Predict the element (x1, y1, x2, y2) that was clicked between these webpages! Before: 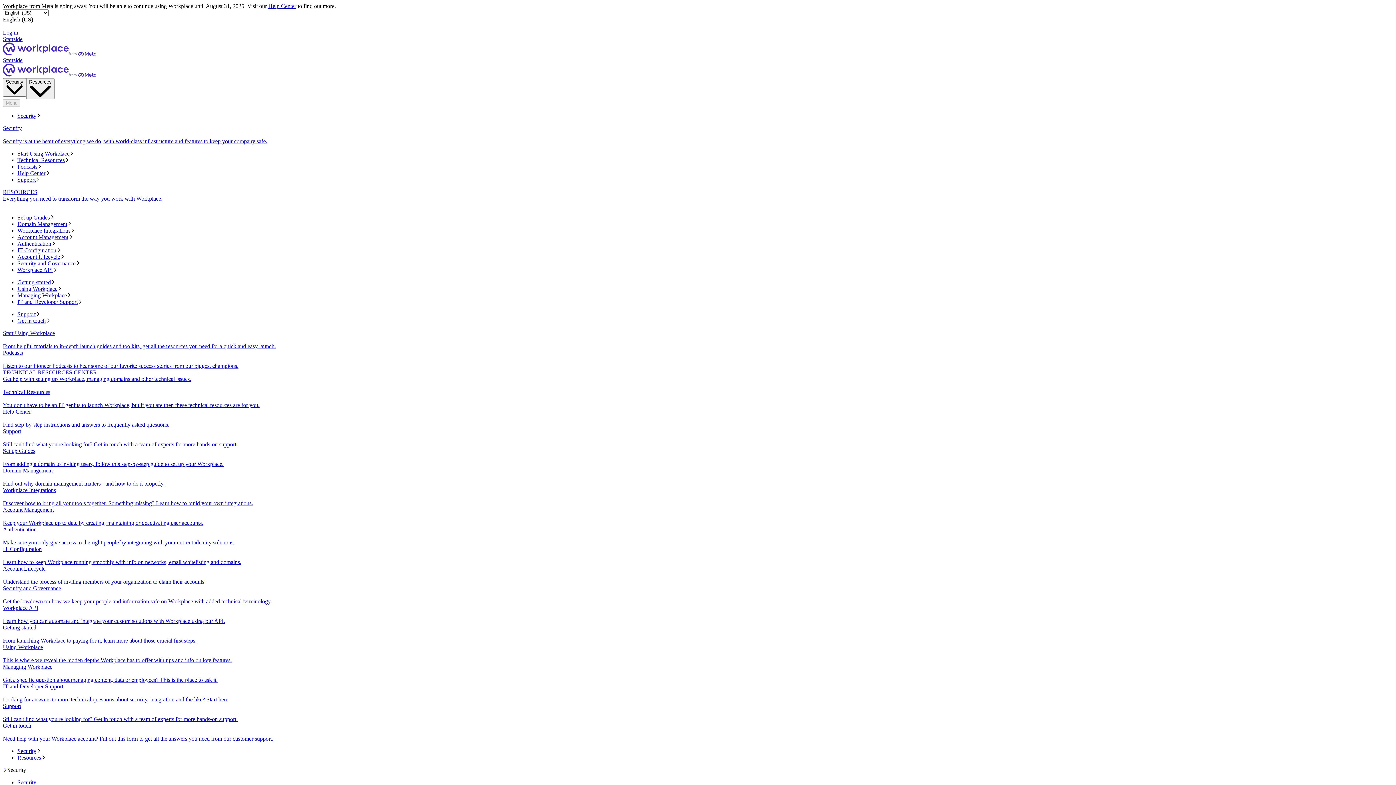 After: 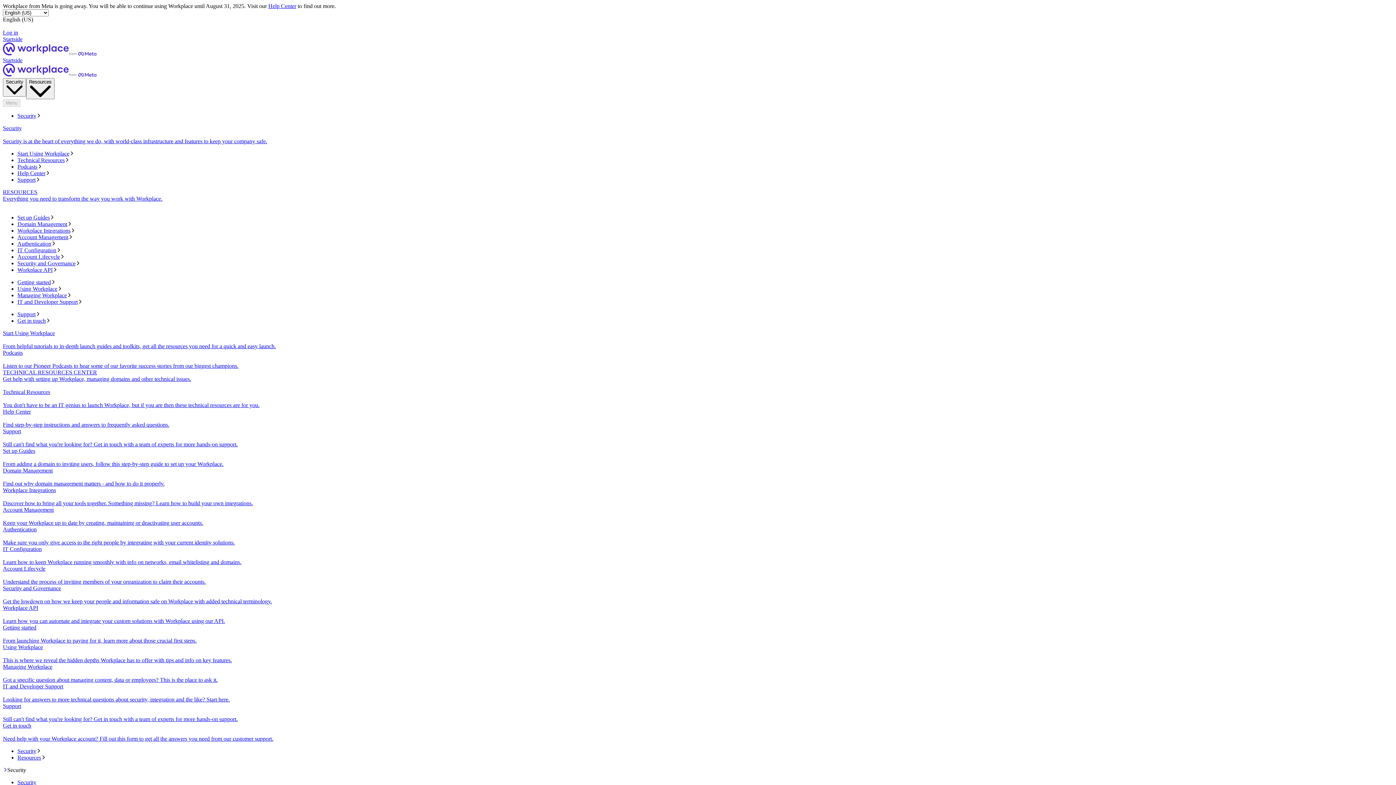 Action: label: Start Using Workplace
From helpful tutorials to in-depth launch guides and toolkits, get all the resources you need for a quick and easy launch. bbox: (2, 330, 1393, 349)